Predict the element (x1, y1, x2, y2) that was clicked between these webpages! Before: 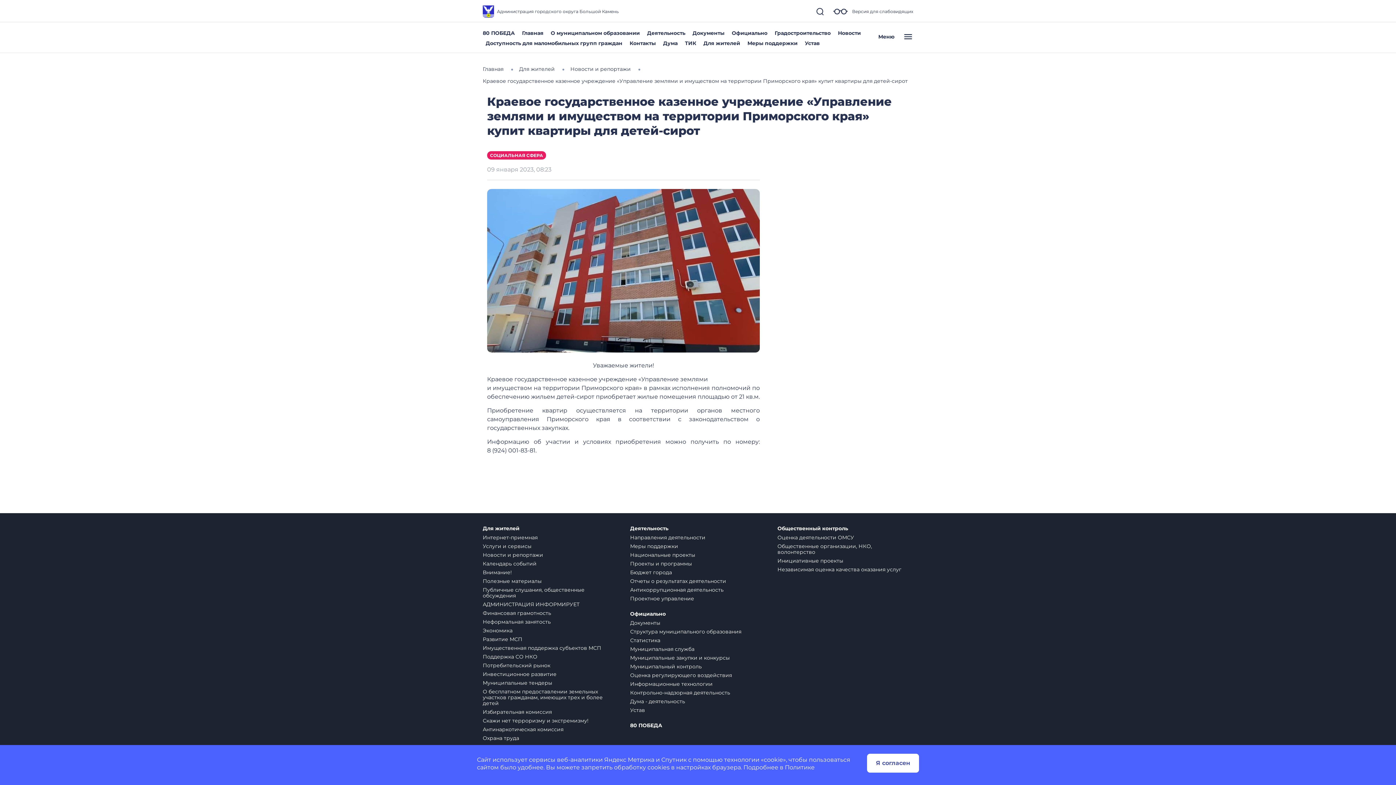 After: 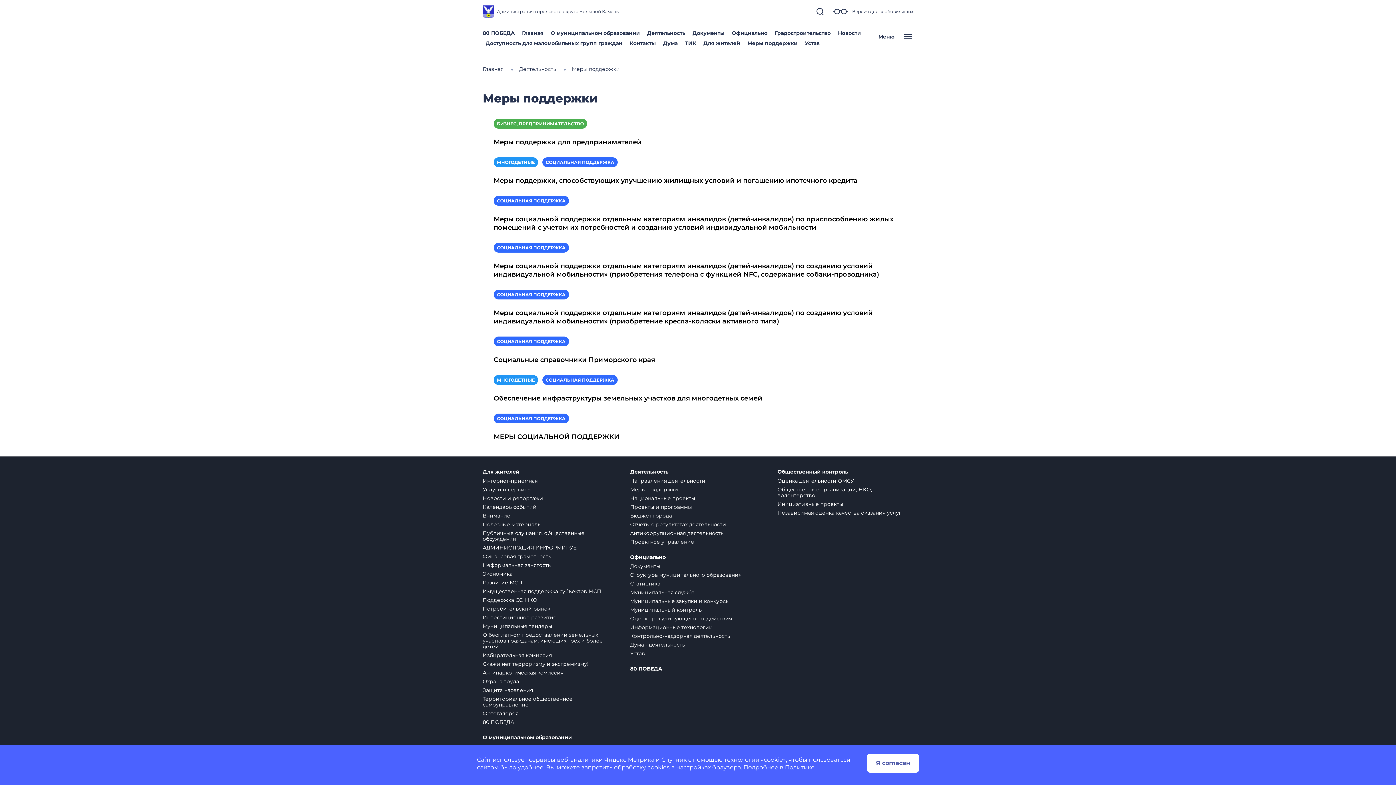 Action: label: Меры поддержки bbox: (747, 40, 797, 46)